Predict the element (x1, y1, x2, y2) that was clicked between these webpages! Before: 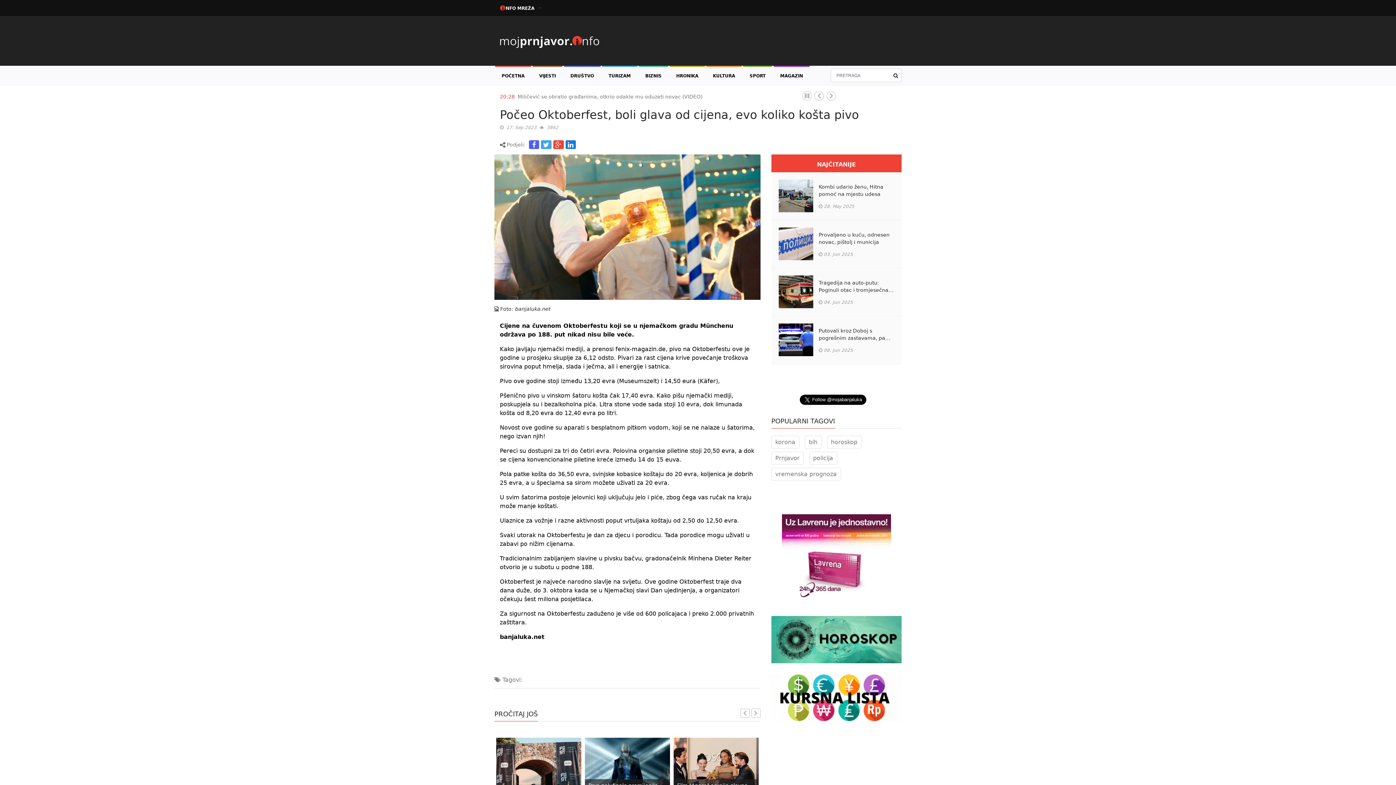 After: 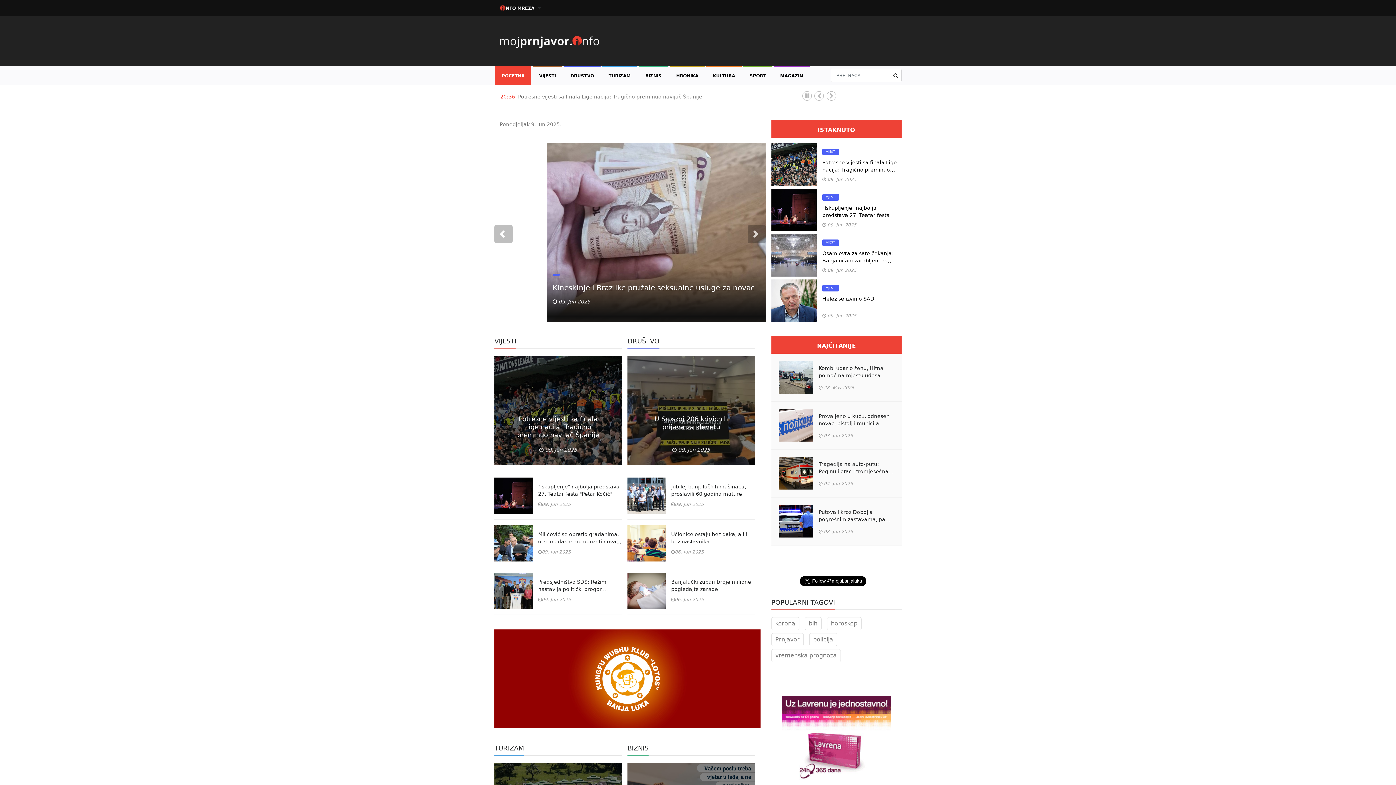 Action: bbox: (498, 70, 527, 81) label: POČETNA